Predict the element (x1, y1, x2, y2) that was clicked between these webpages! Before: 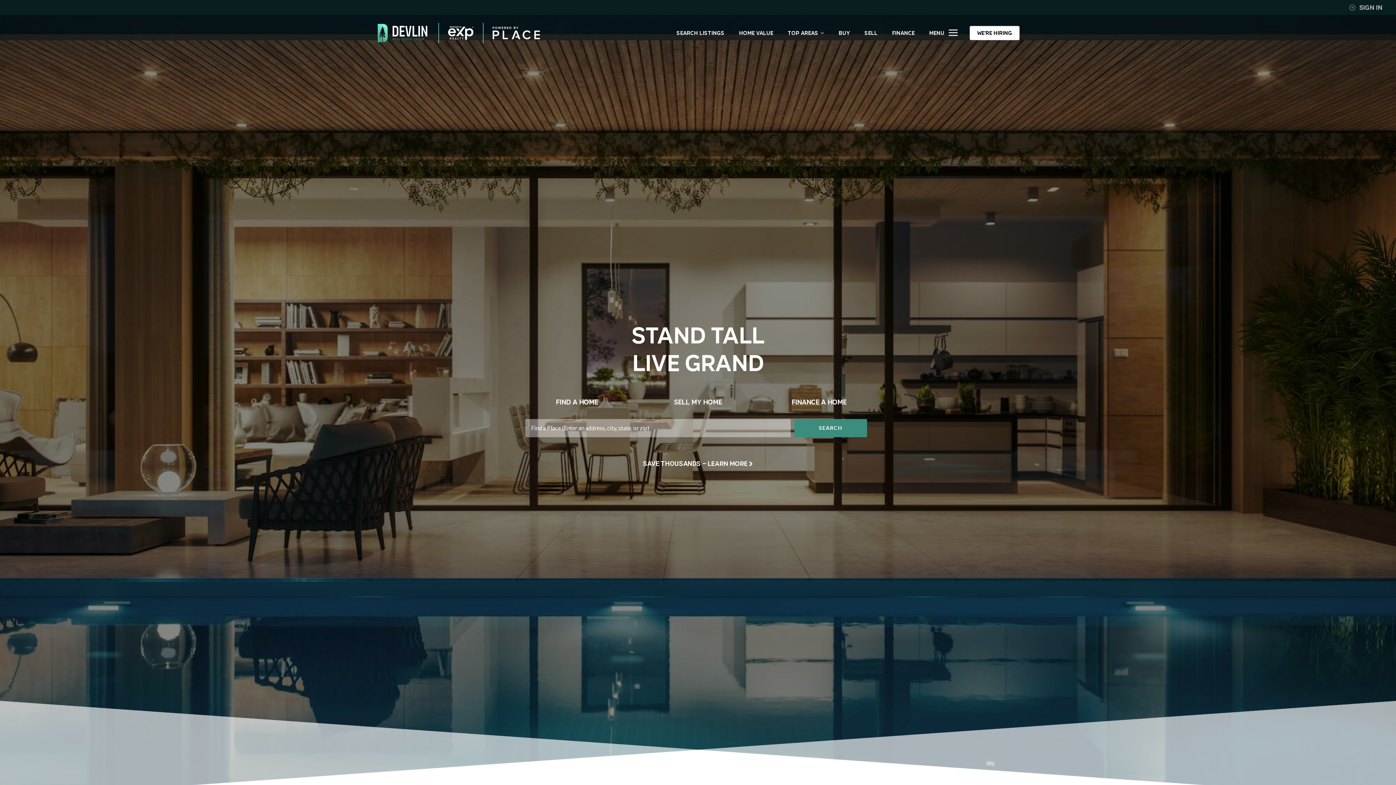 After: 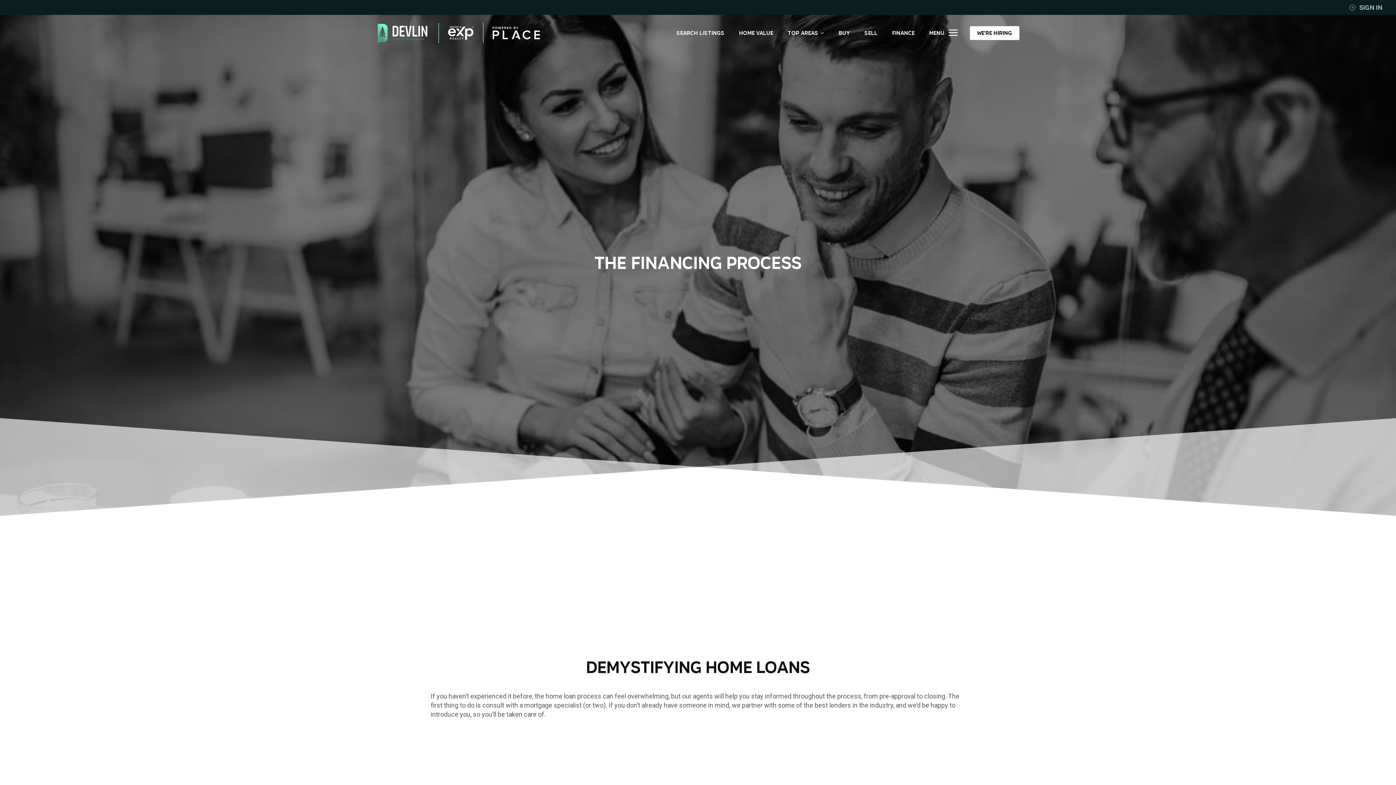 Action: bbox: (707, 460, 753, 467) label: LEARN MORE 